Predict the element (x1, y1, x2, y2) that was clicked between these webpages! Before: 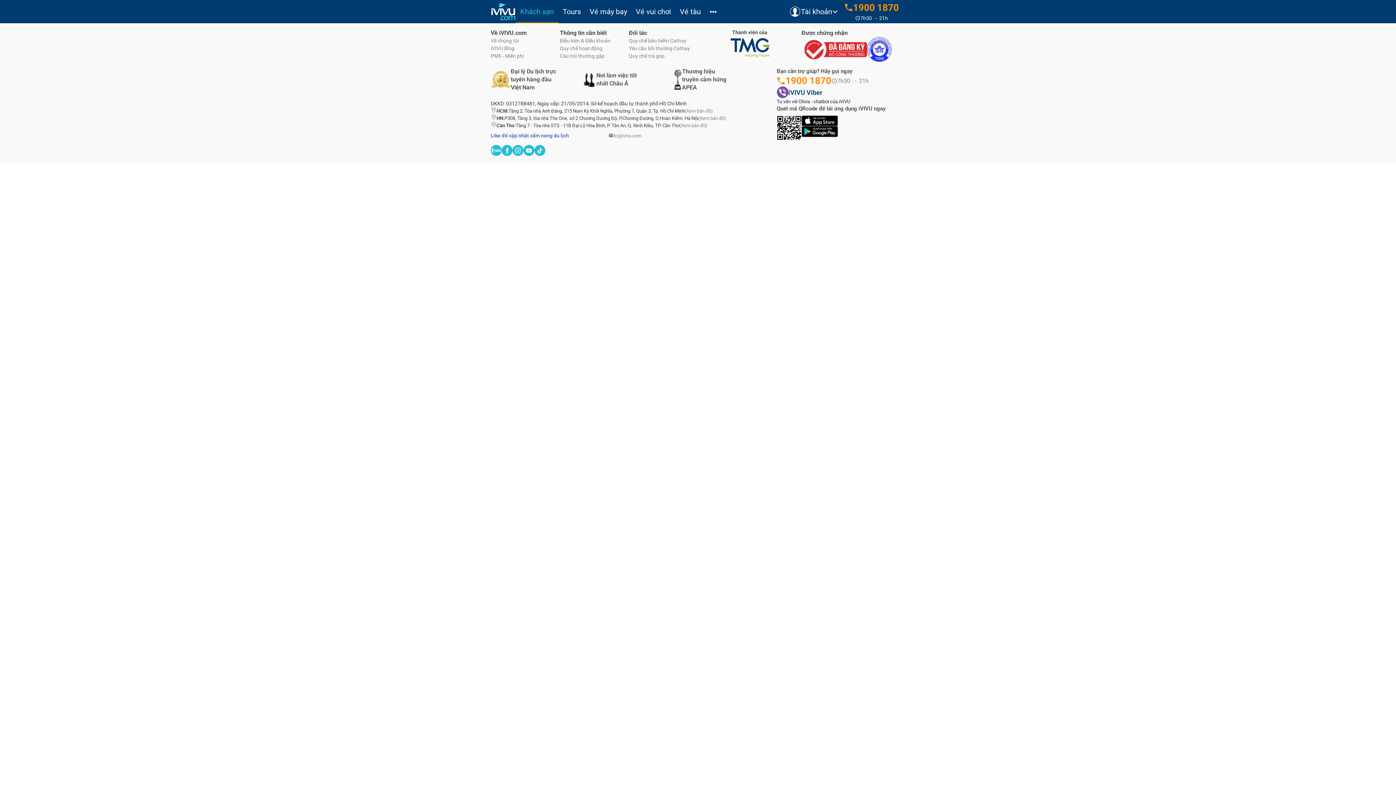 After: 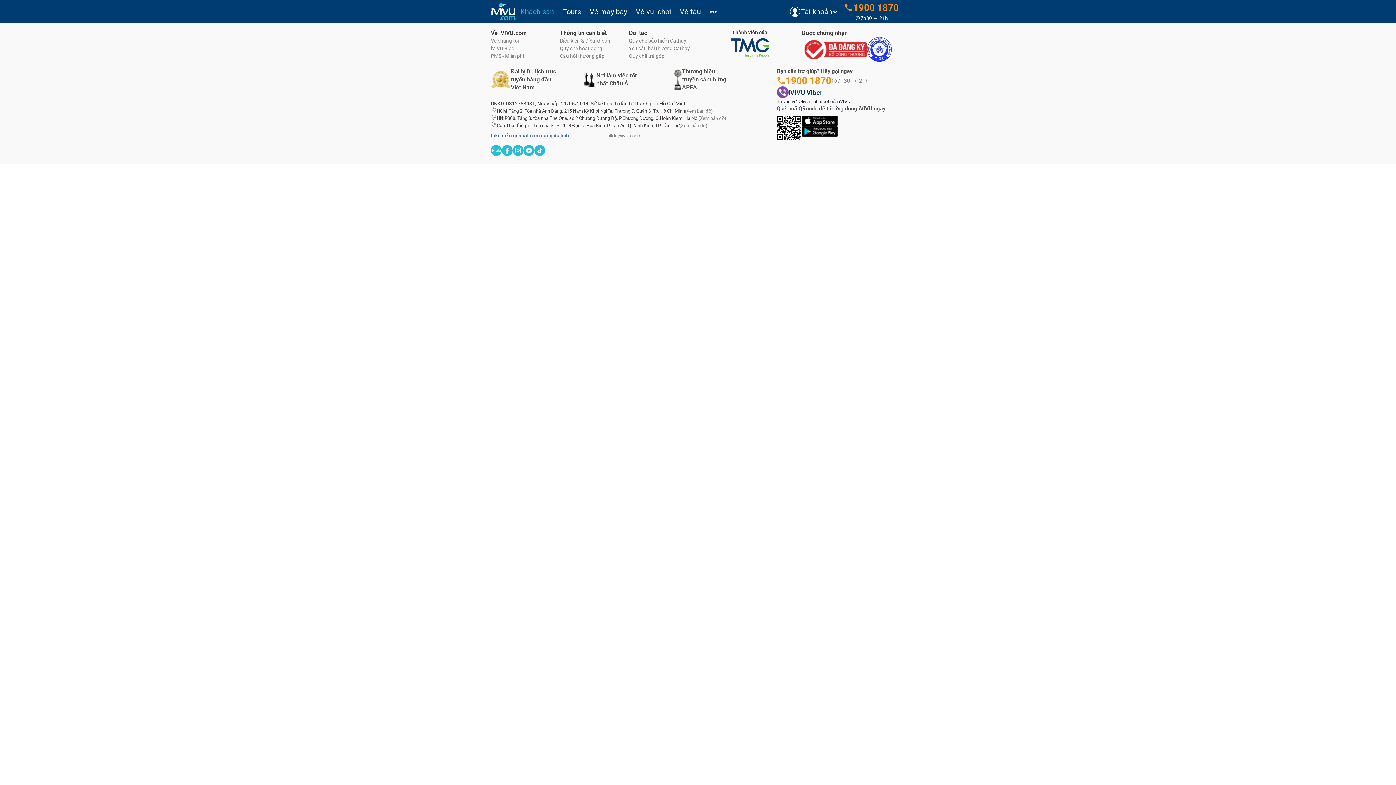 Action: bbox: (801, 37, 867, 61)